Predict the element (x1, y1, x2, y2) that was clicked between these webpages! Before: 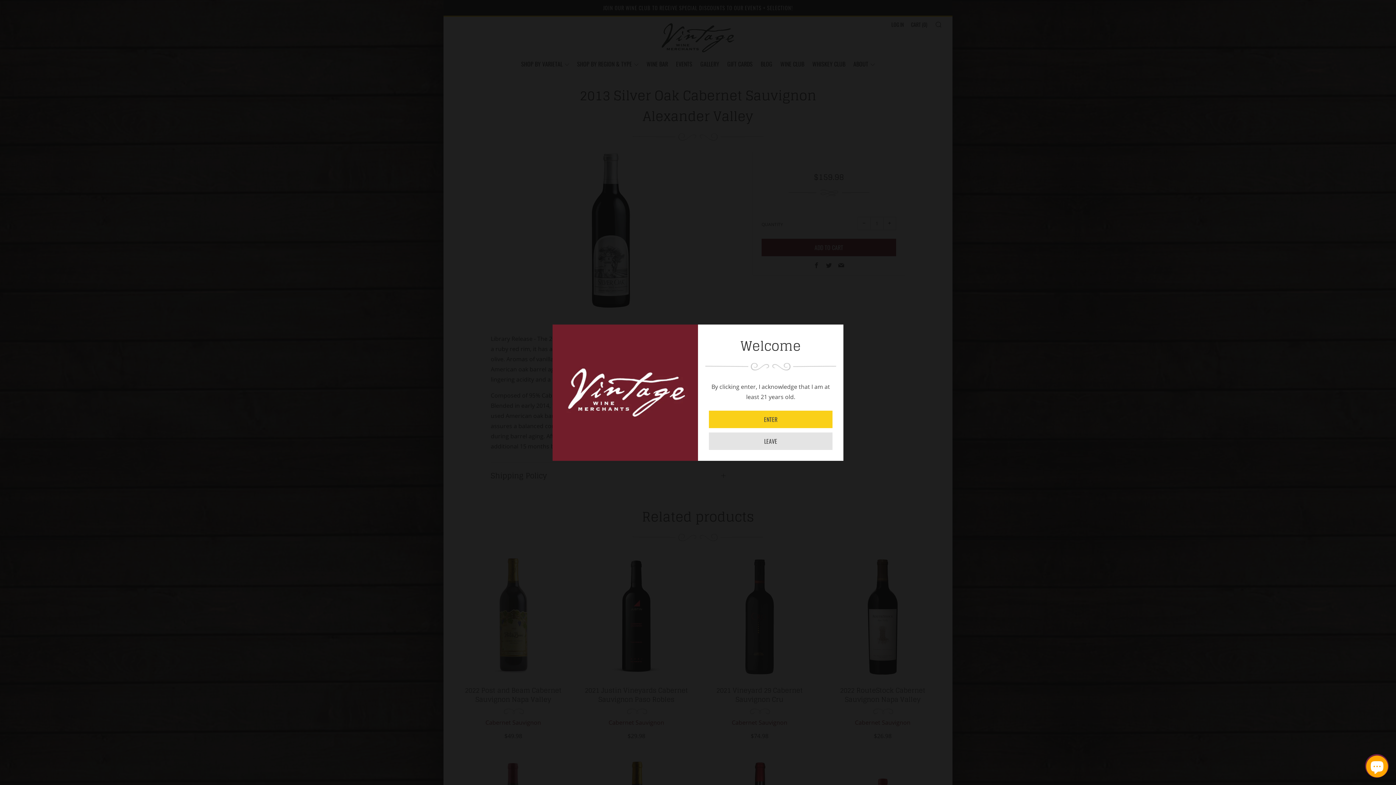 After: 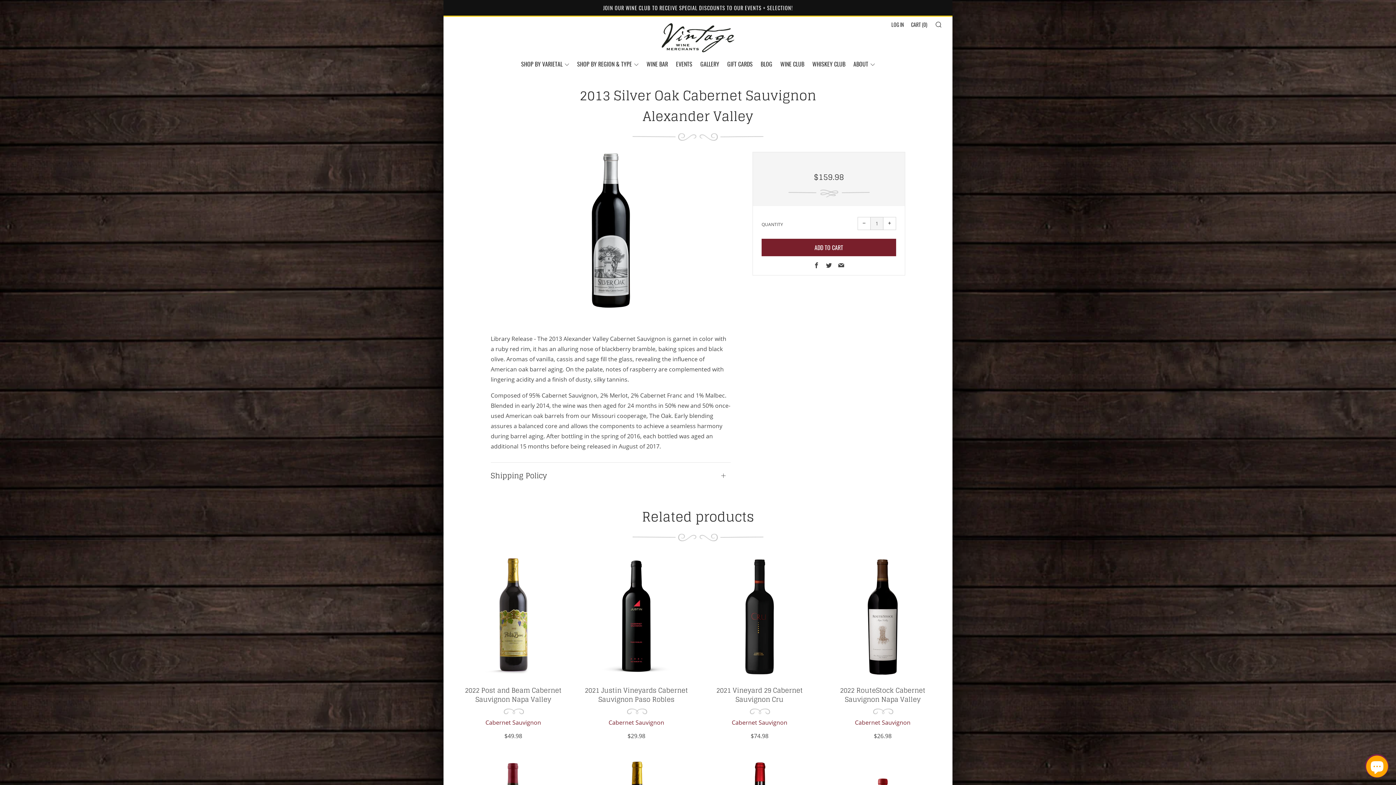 Action: bbox: (709, 410, 832, 428) label: ENTER